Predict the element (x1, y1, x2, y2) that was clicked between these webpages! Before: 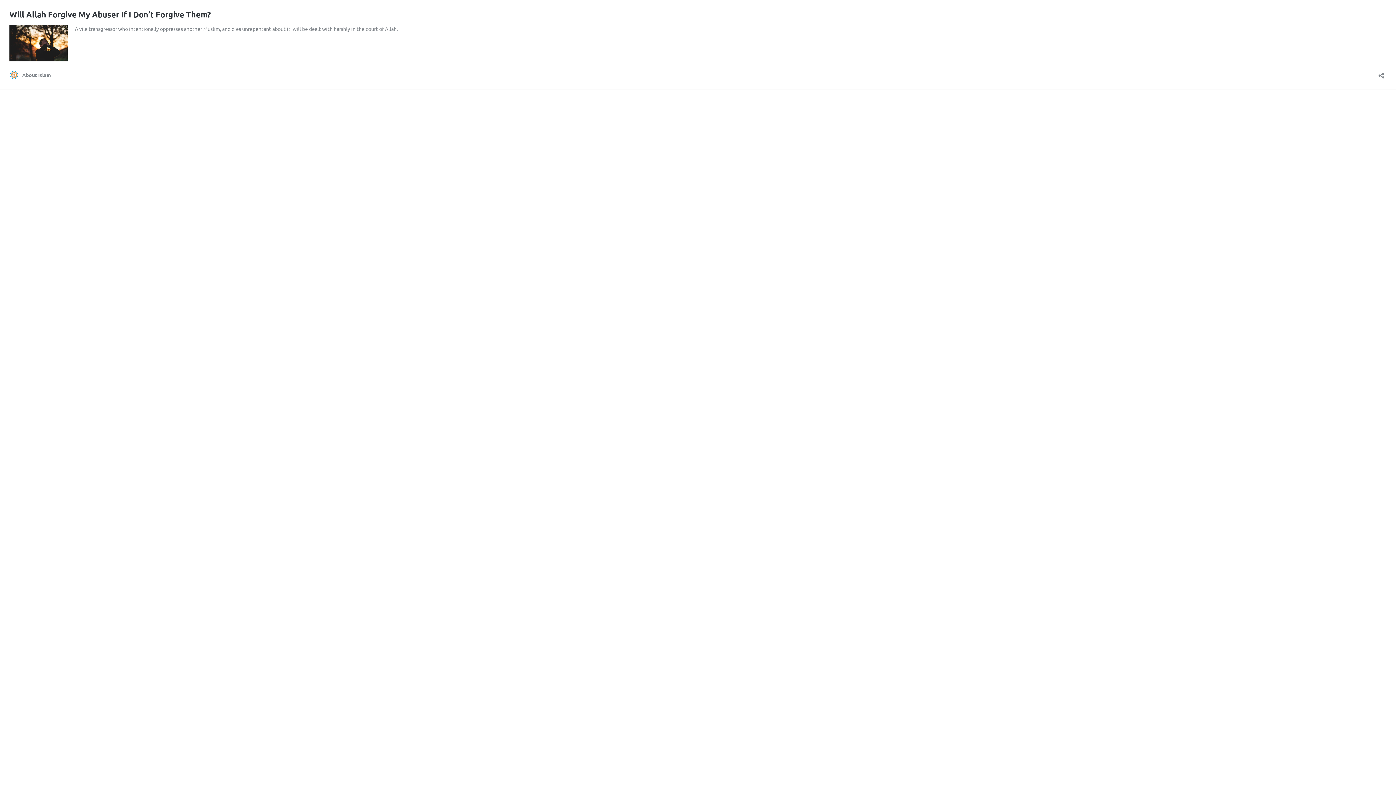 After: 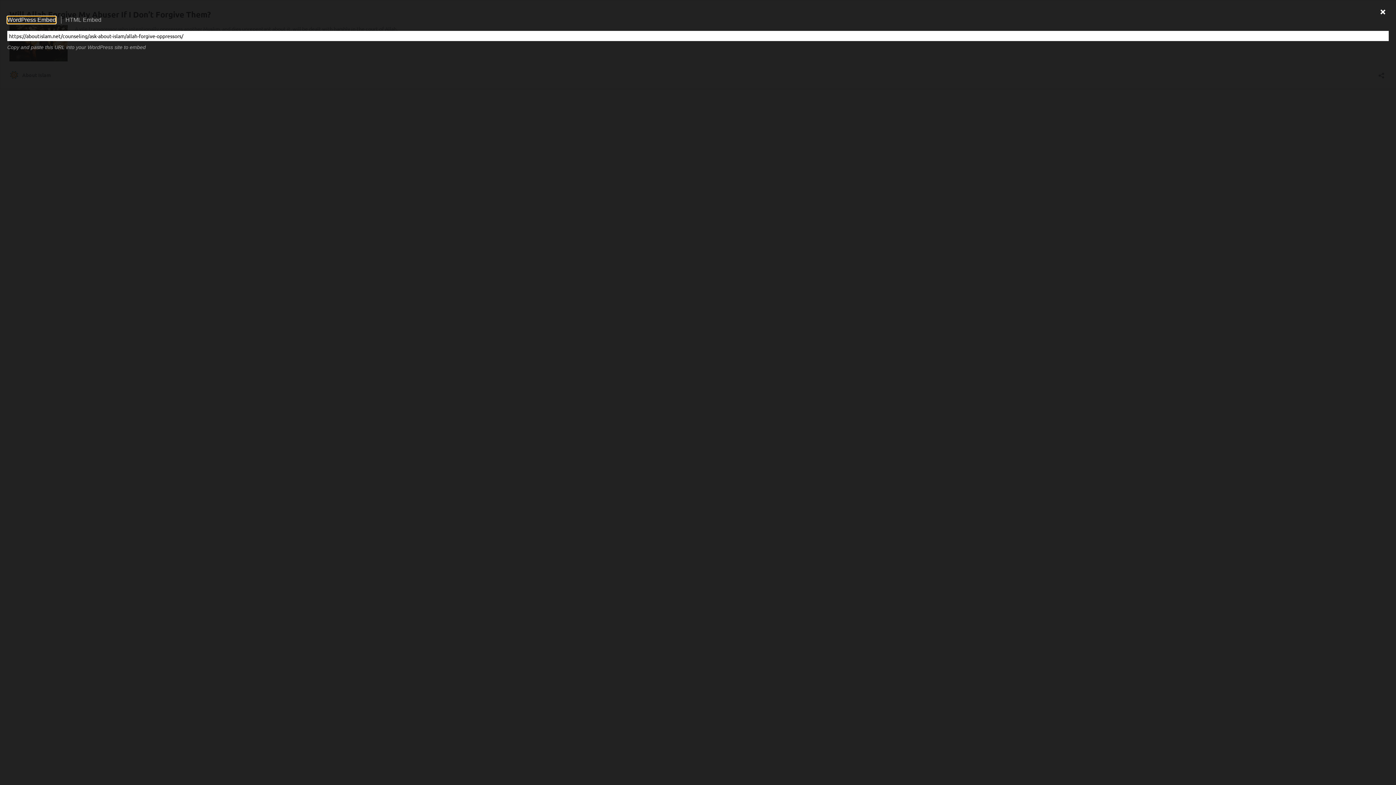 Action: label: Open sharing dialog bbox: (1376, 67, 1386, 78)